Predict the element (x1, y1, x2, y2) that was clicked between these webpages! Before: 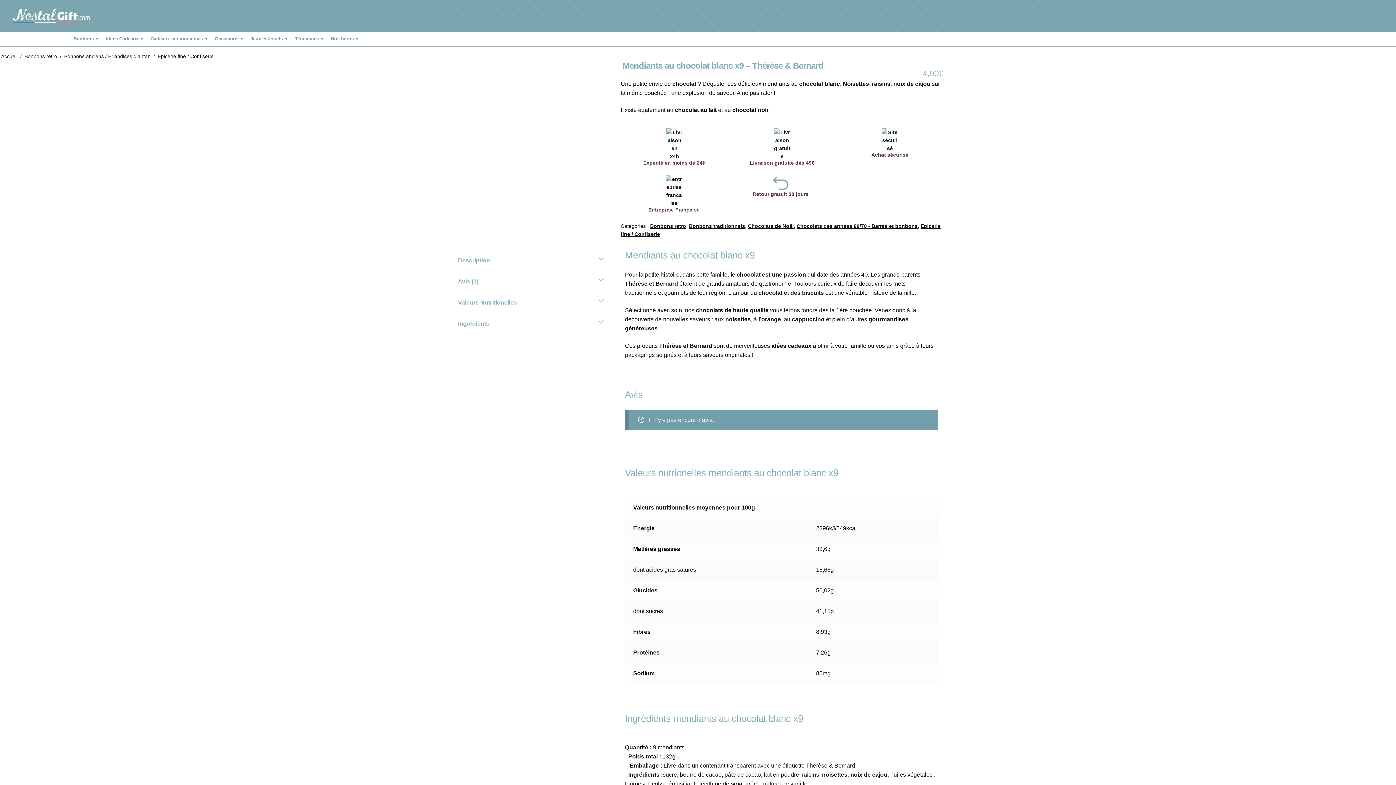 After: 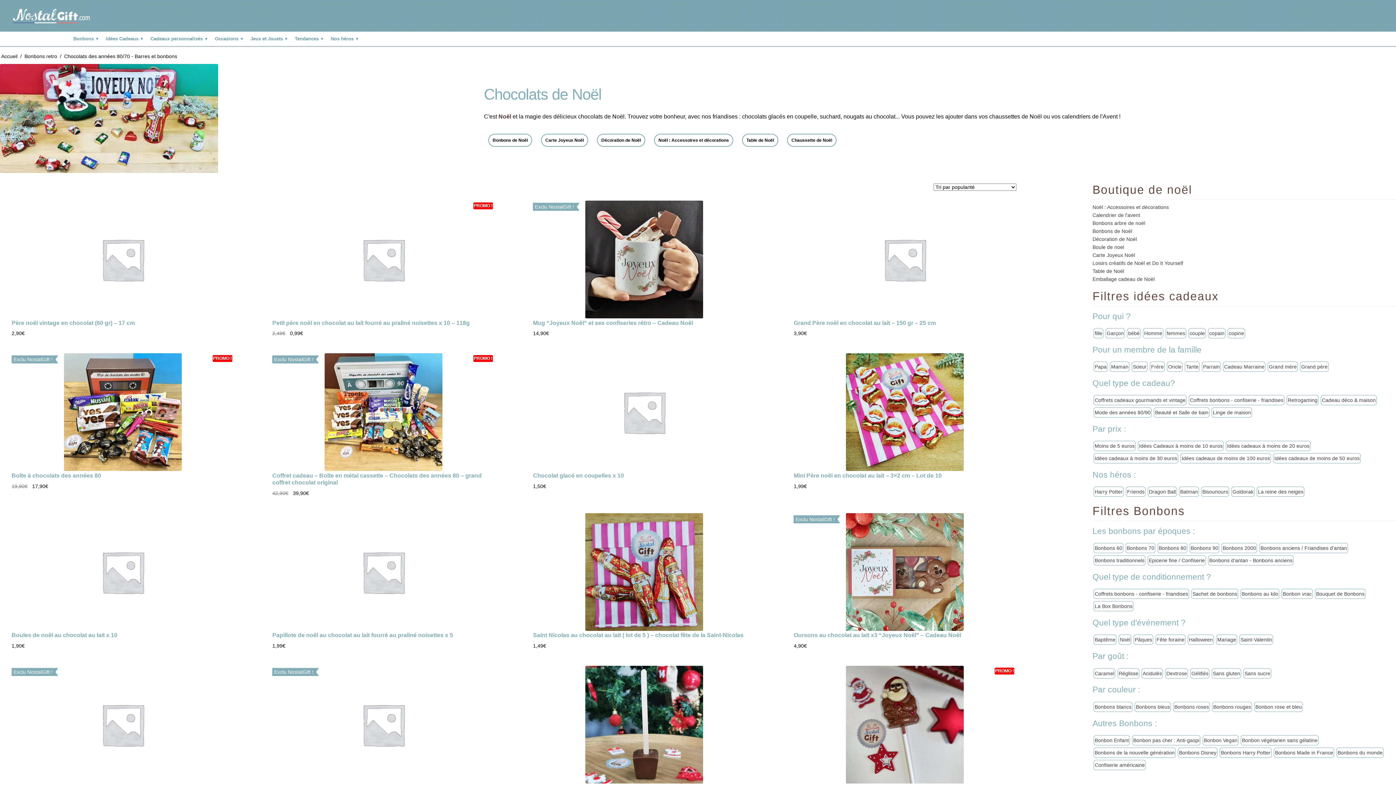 Action: bbox: (748, 223, 793, 228) label: Chocolats de Noël